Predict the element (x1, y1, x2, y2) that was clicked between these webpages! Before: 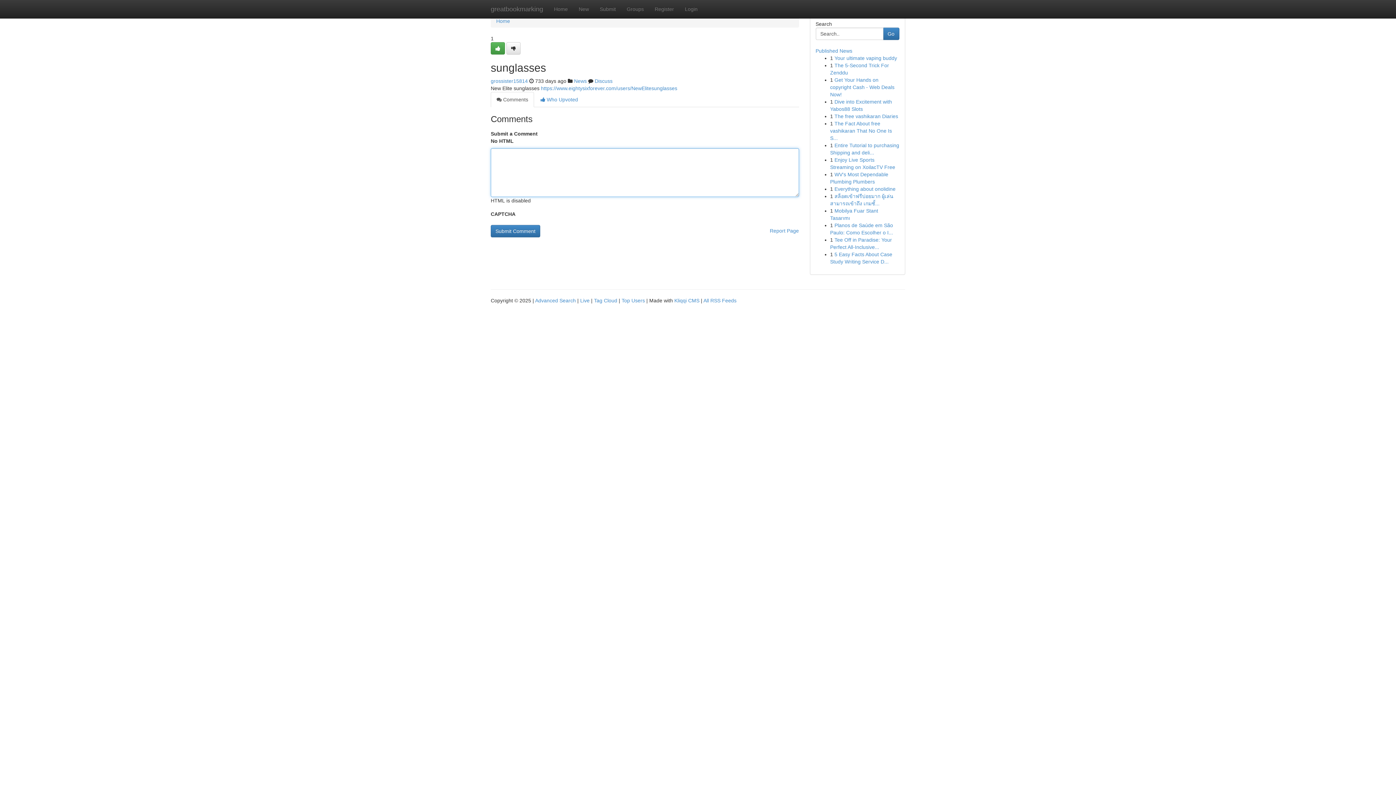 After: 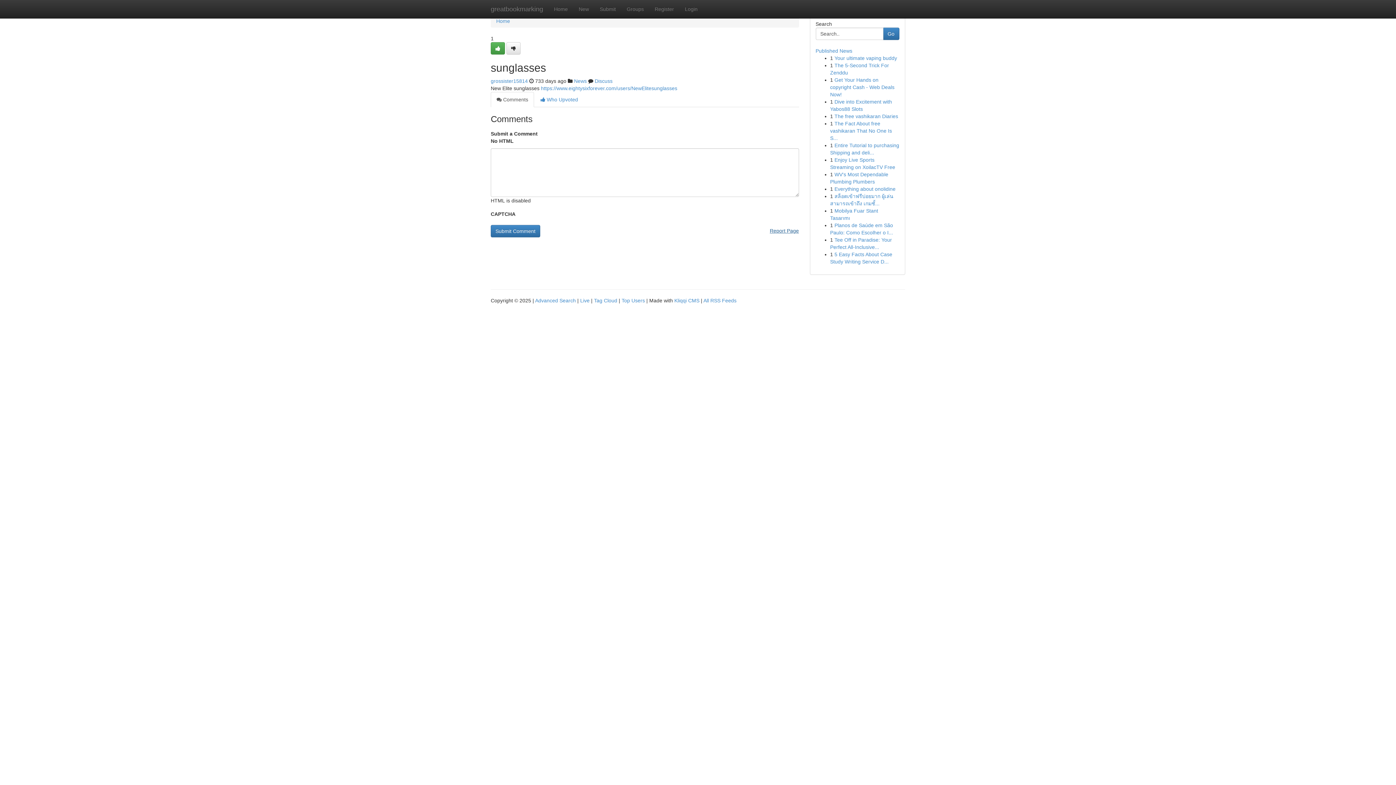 Action: bbox: (770, 225, 799, 236) label: Report Page